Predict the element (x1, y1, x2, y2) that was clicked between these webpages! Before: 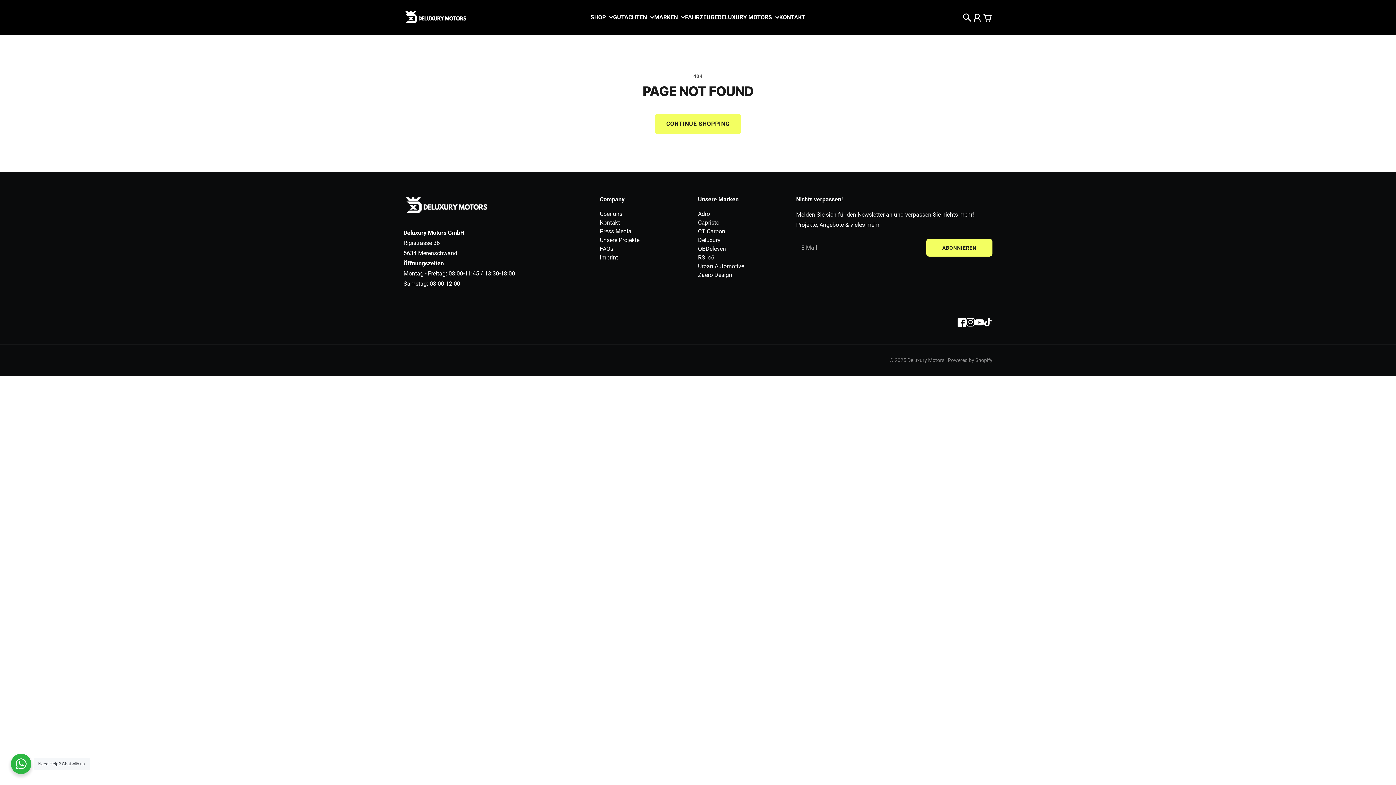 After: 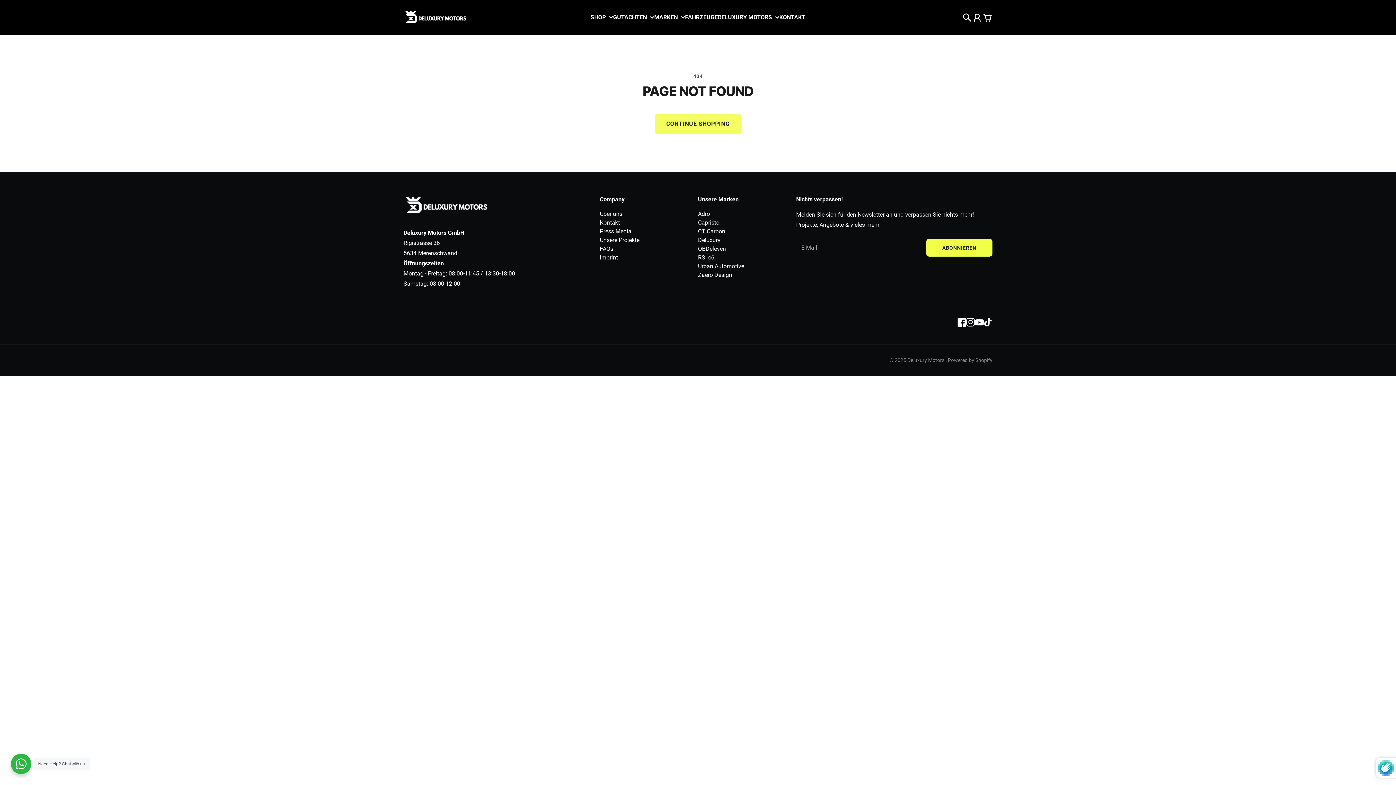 Action: label: ABONNIEREN bbox: (926, 238, 992, 256)